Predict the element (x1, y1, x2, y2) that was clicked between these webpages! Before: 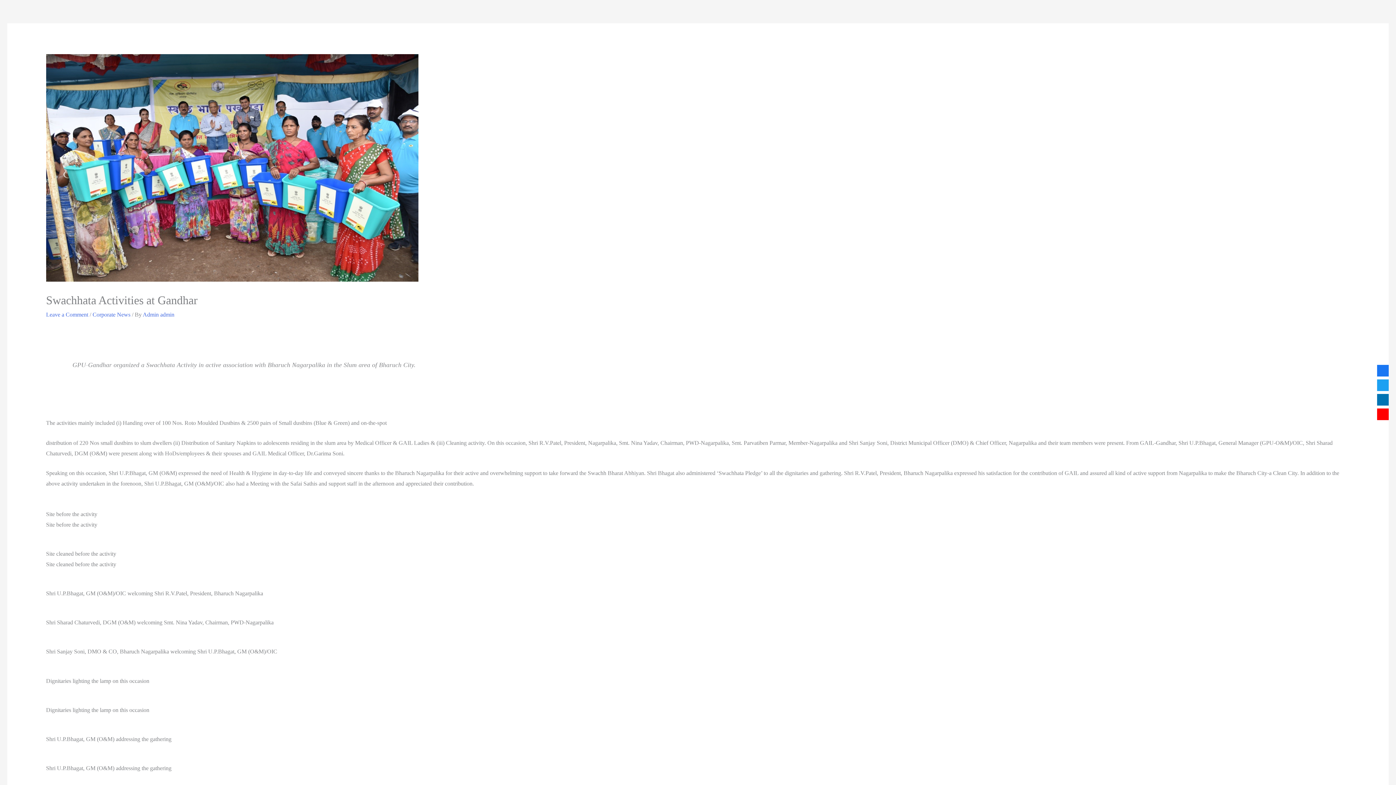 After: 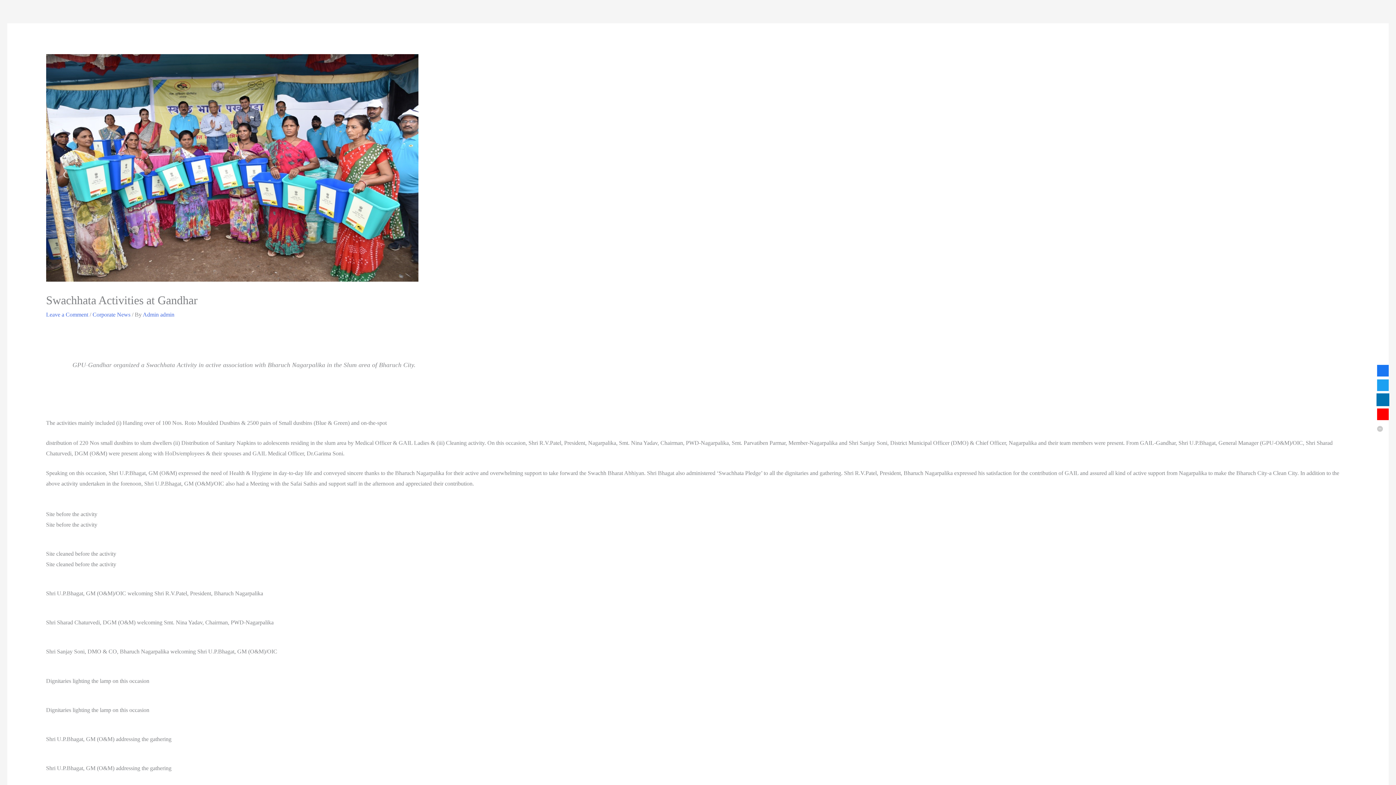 Action: bbox: (1377, 394, 1389, 405)